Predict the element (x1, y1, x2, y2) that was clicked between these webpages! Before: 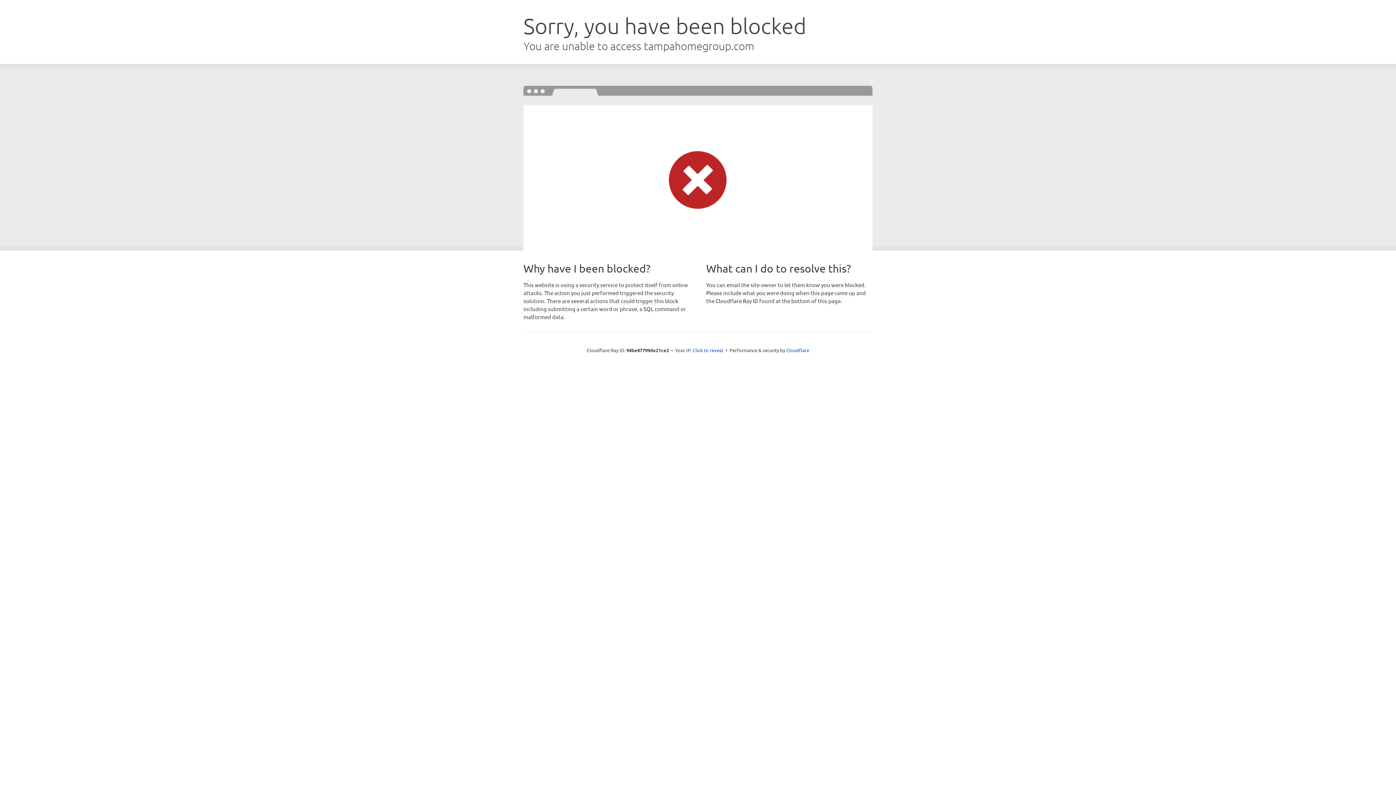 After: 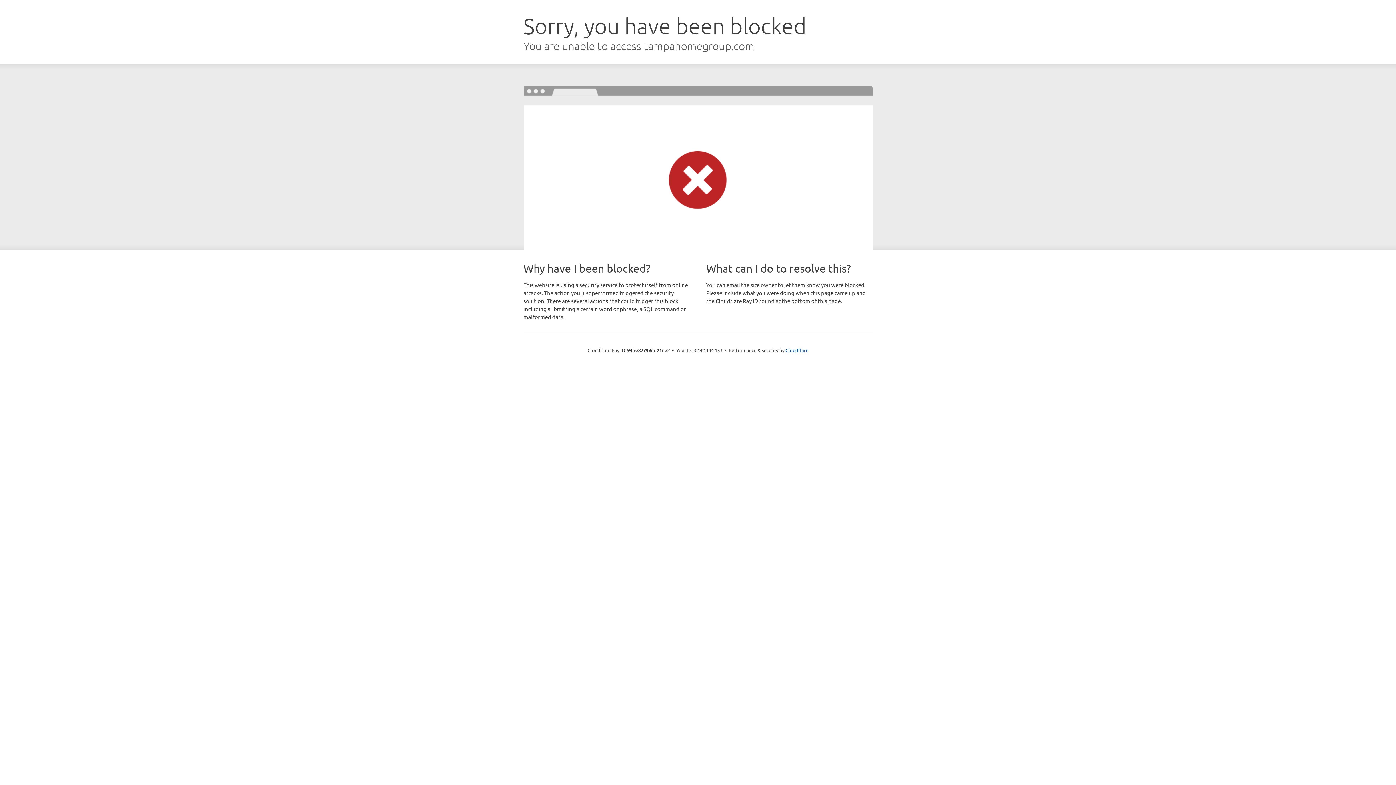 Action: label: Click to reveal bbox: (692, 346, 723, 353)